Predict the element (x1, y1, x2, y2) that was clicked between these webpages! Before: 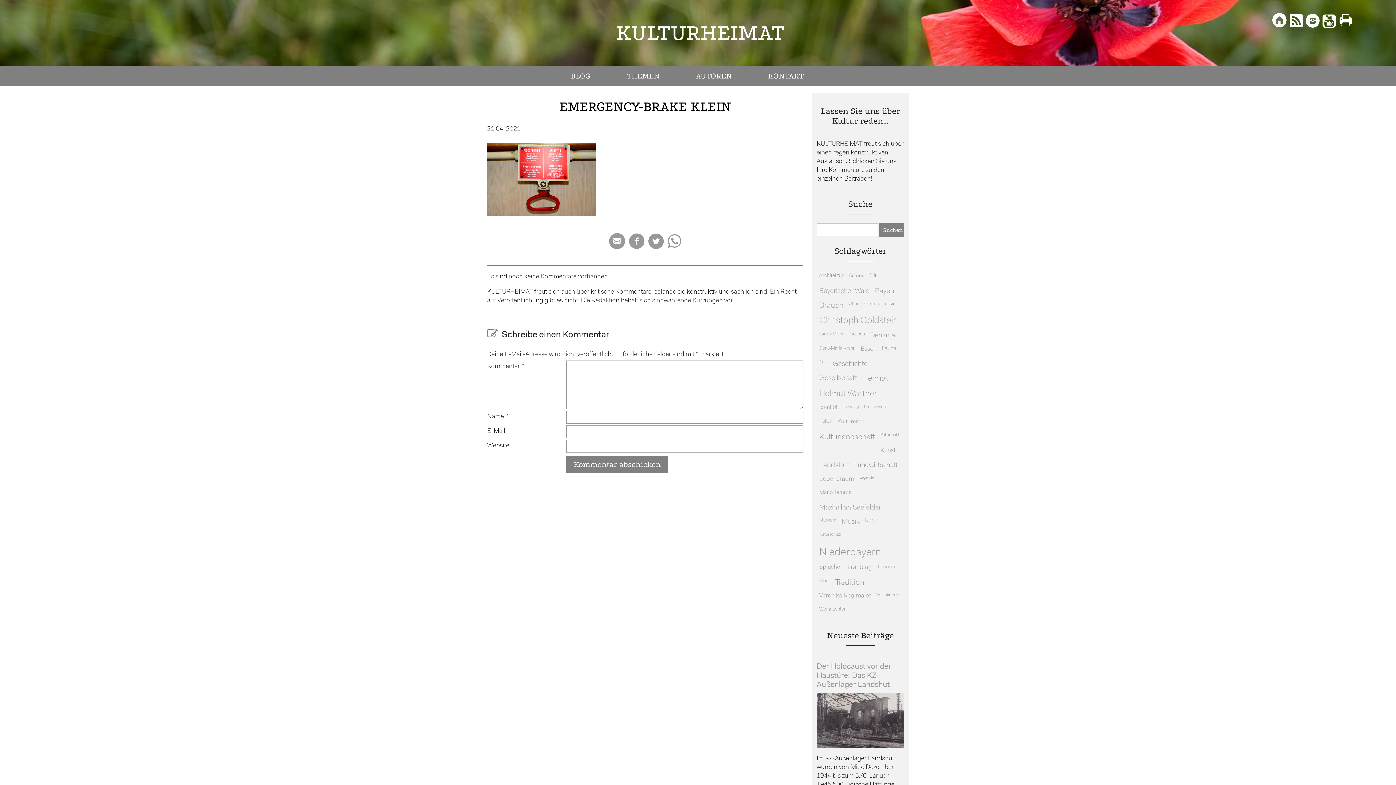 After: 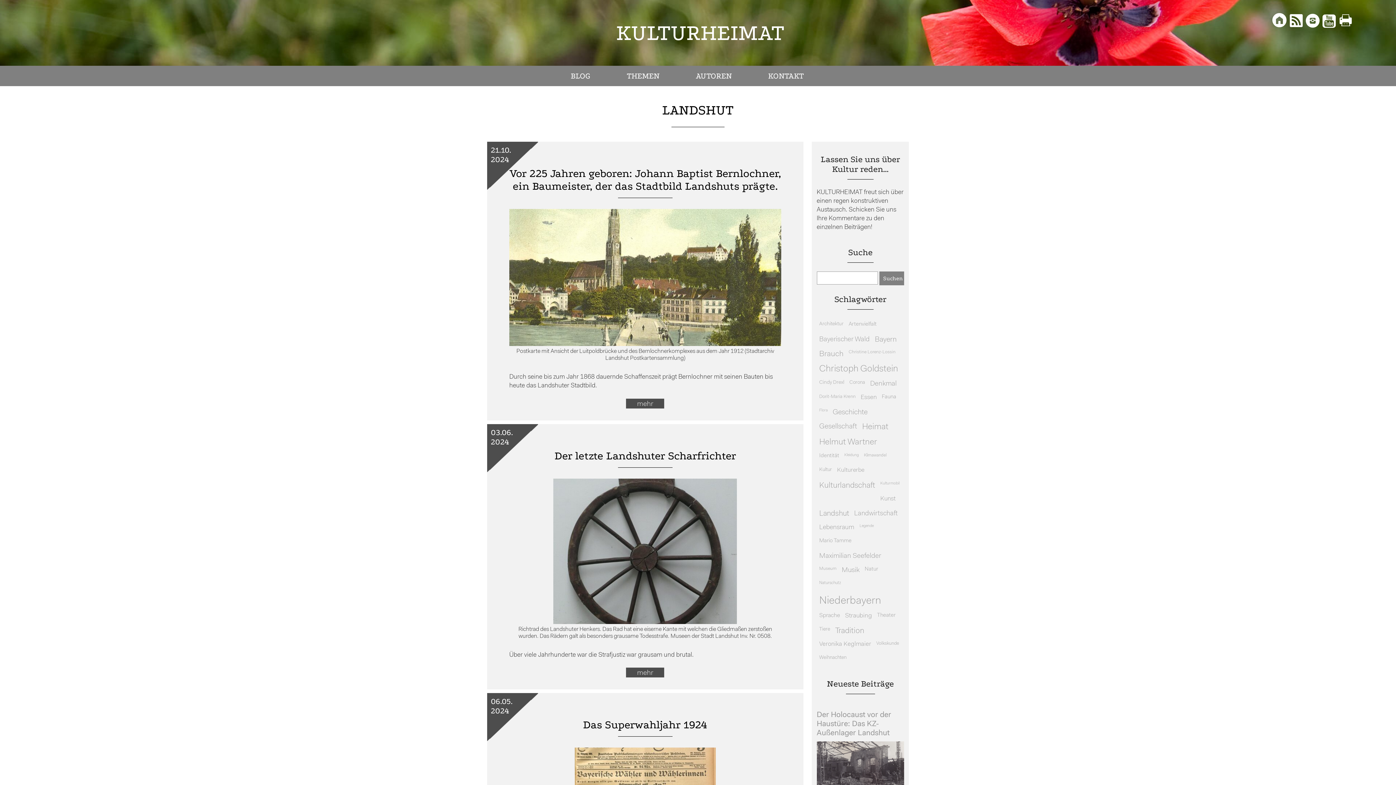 Action: label: Landshut (32 Einträge) bbox: (817, 459, 851, 472)